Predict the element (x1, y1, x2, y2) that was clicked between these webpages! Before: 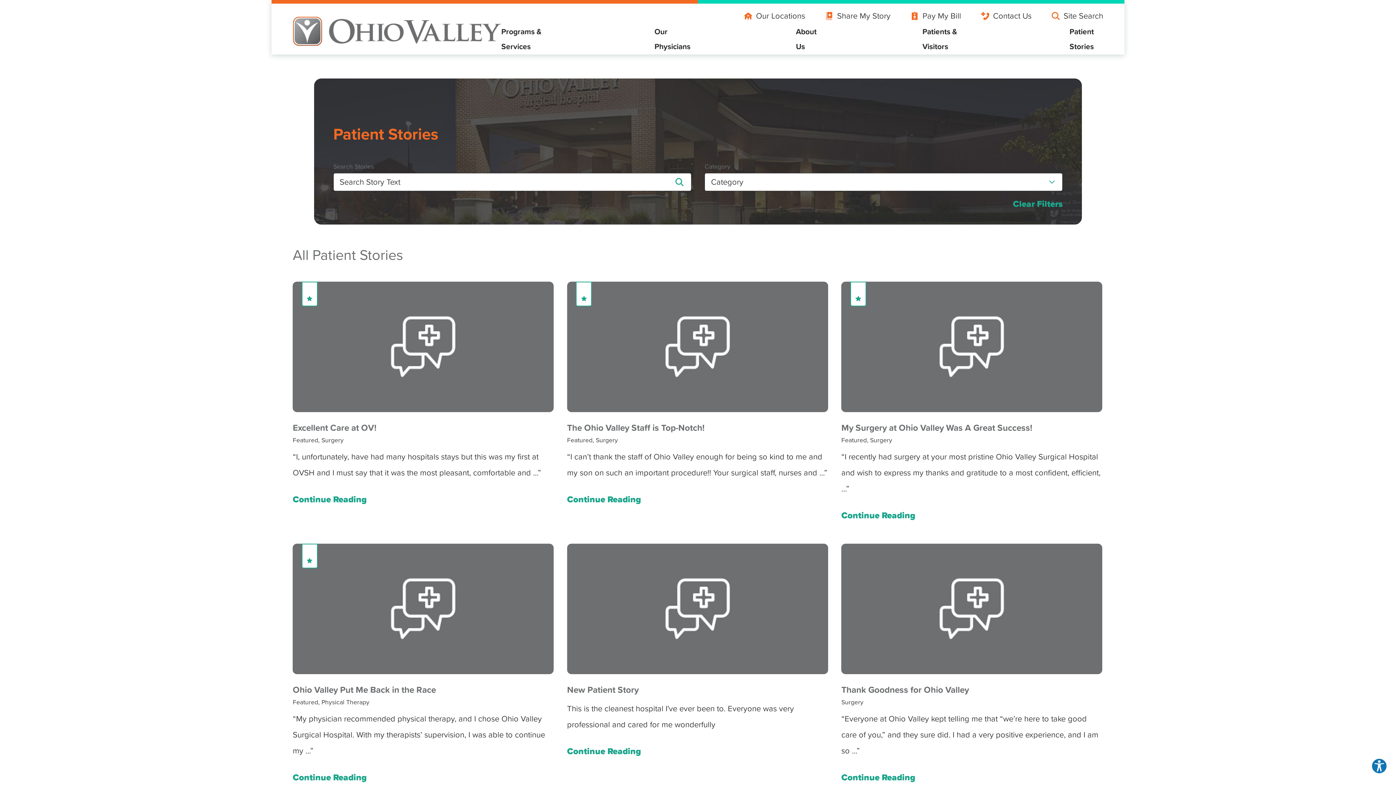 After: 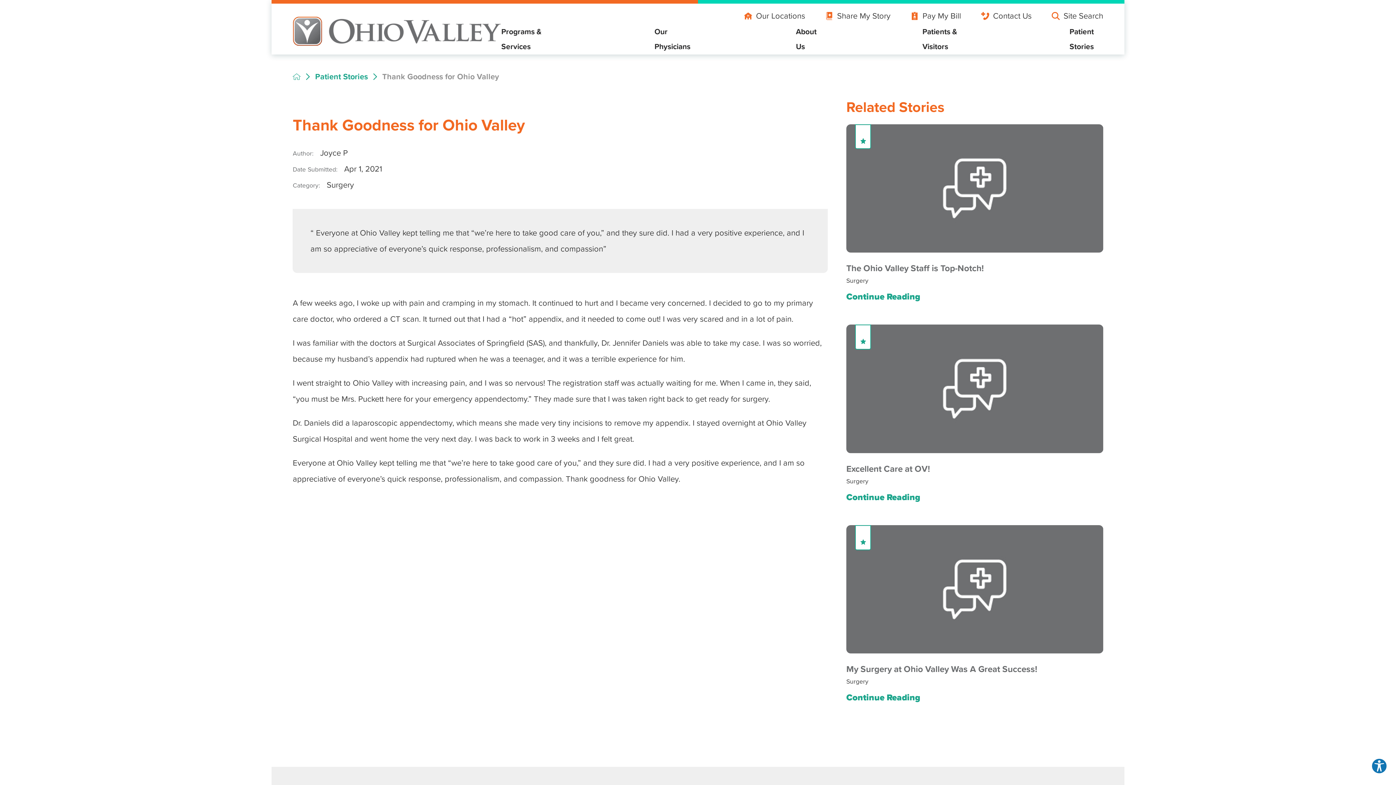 Action: bbox: (841, 543, 1102, 786) label: Thank Goodness for Ohio Valley
Surgery

“Everyone at Ohio Valley kept telling me that “we’re here to take good care of you,” and they sure did. I had a very positive experience, and I am so ...”

Continue Reading